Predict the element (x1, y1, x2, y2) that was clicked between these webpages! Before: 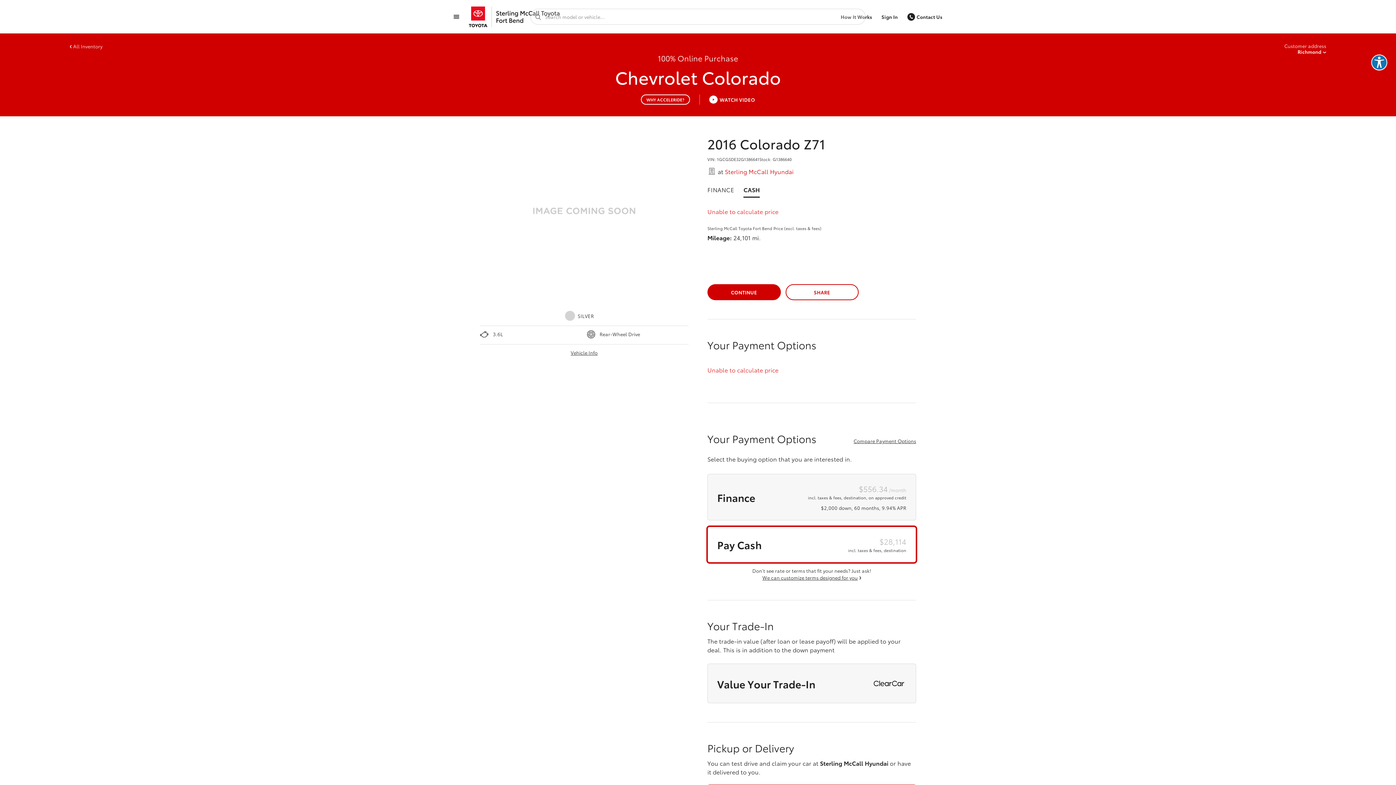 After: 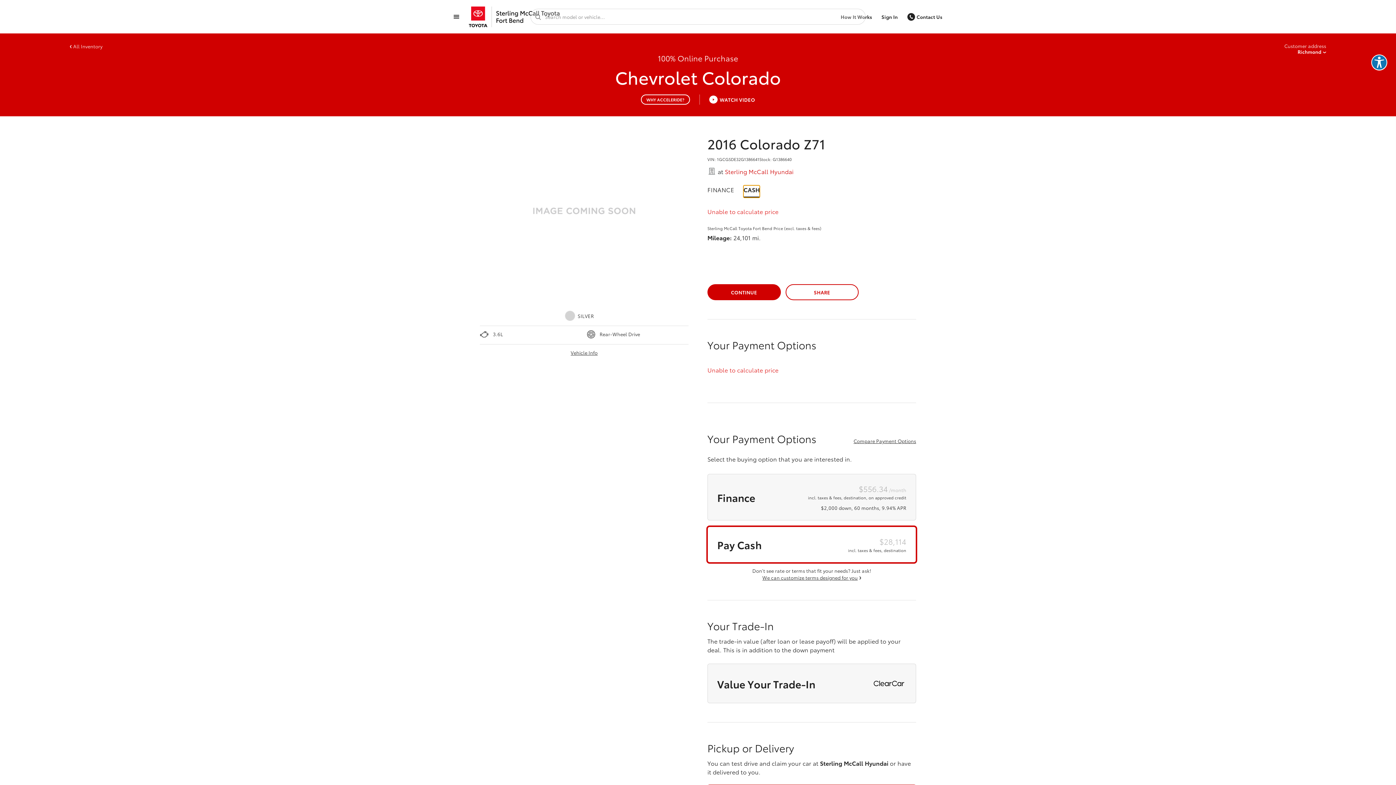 Action: bbox: (743, 185, 760, 197) label: CASH